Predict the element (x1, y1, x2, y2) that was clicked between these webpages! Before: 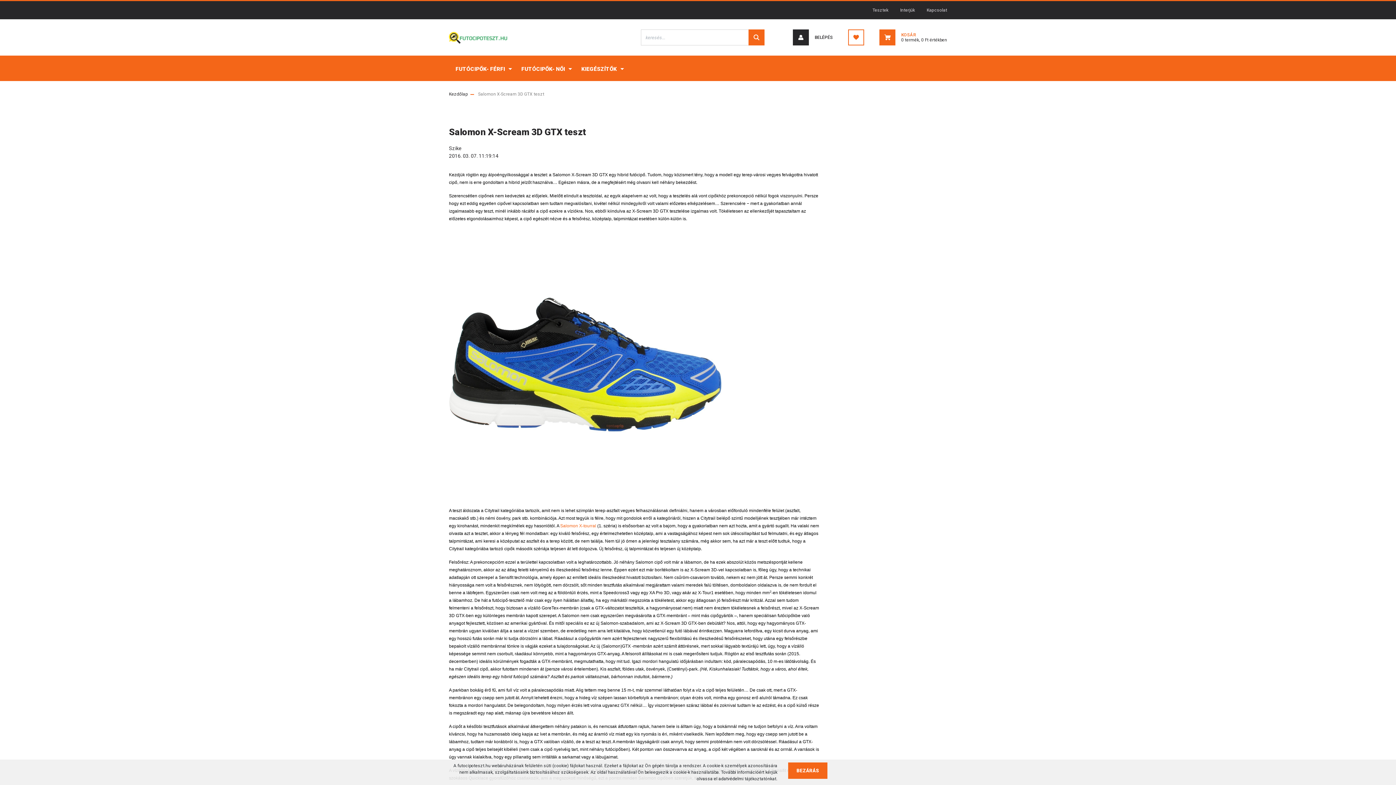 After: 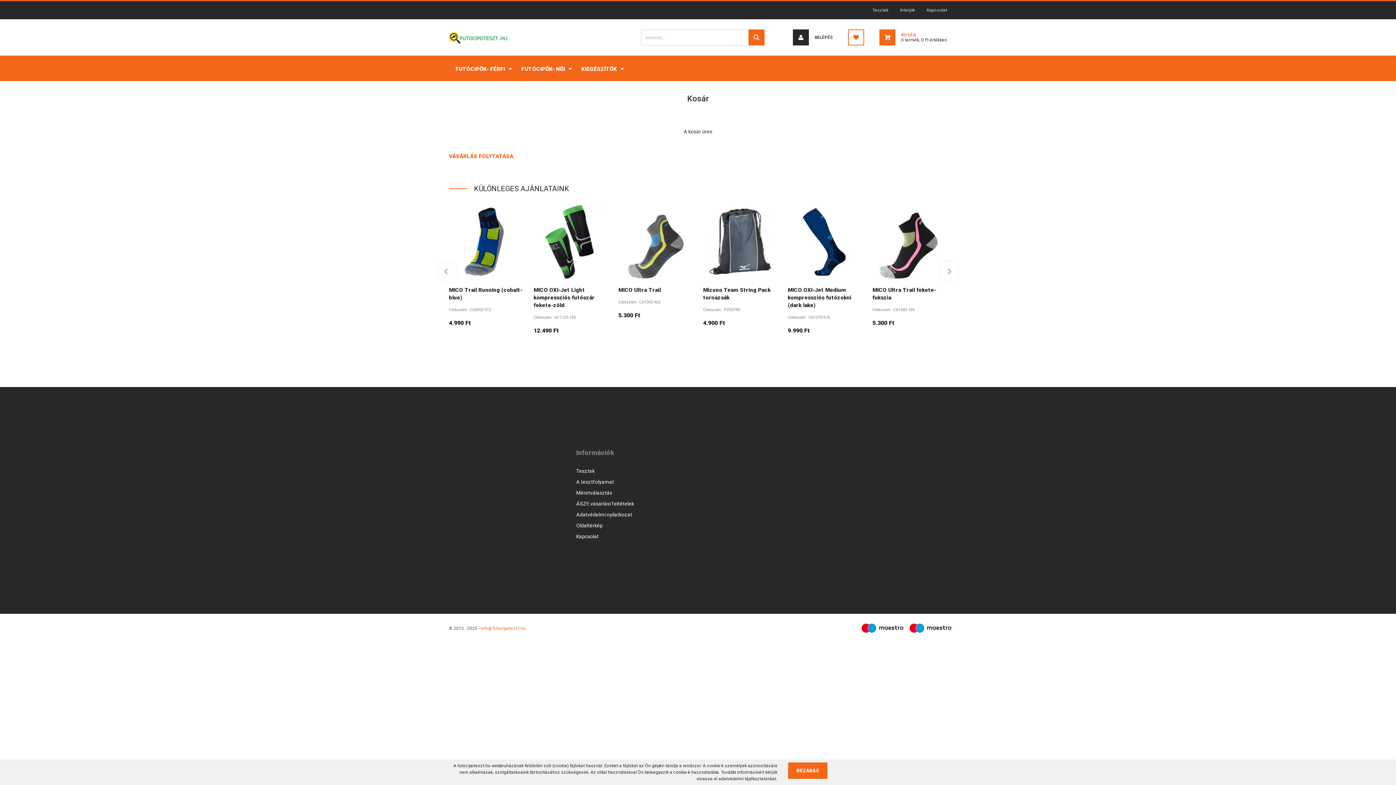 Action: bbox: (879, 29, 947, 45) label: KOSÁR
0 termék, 0 Ft értékben